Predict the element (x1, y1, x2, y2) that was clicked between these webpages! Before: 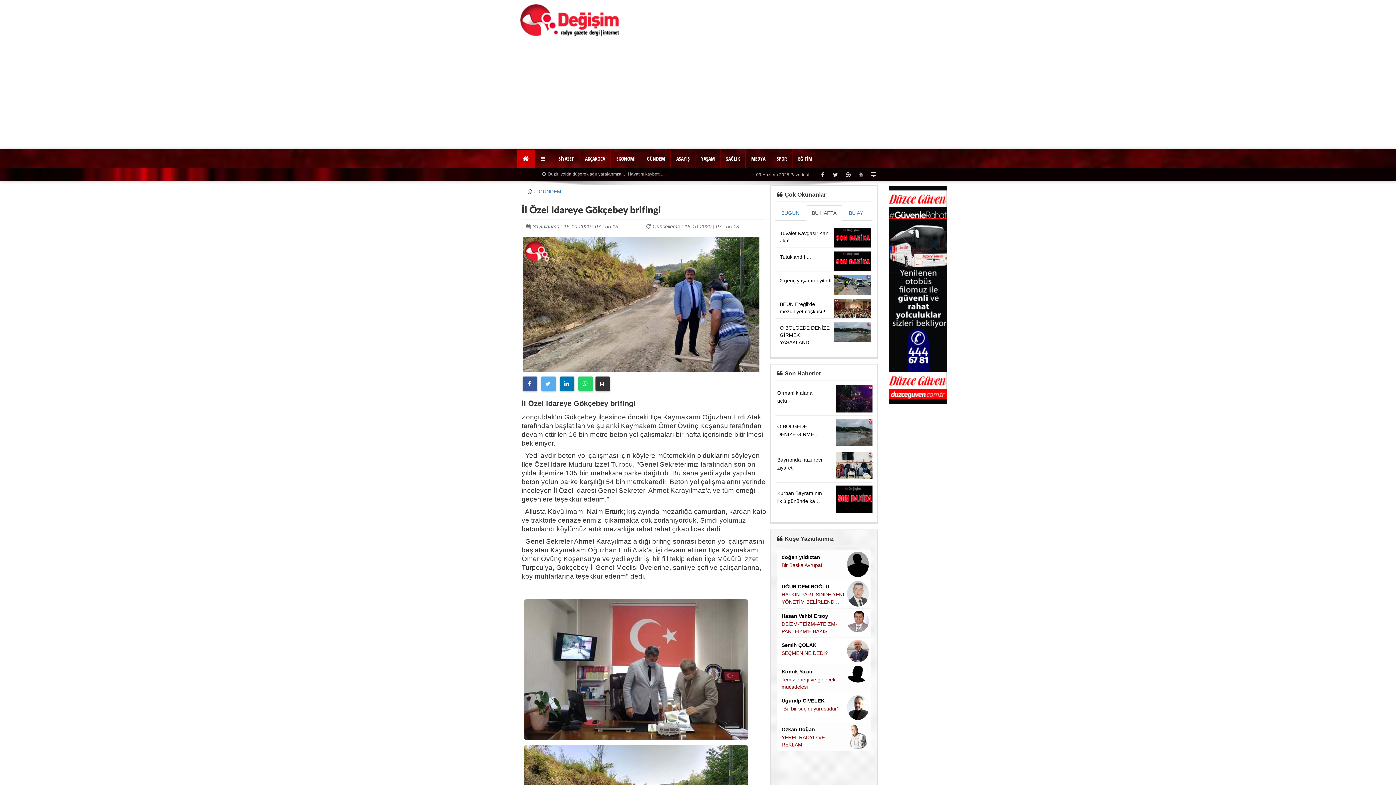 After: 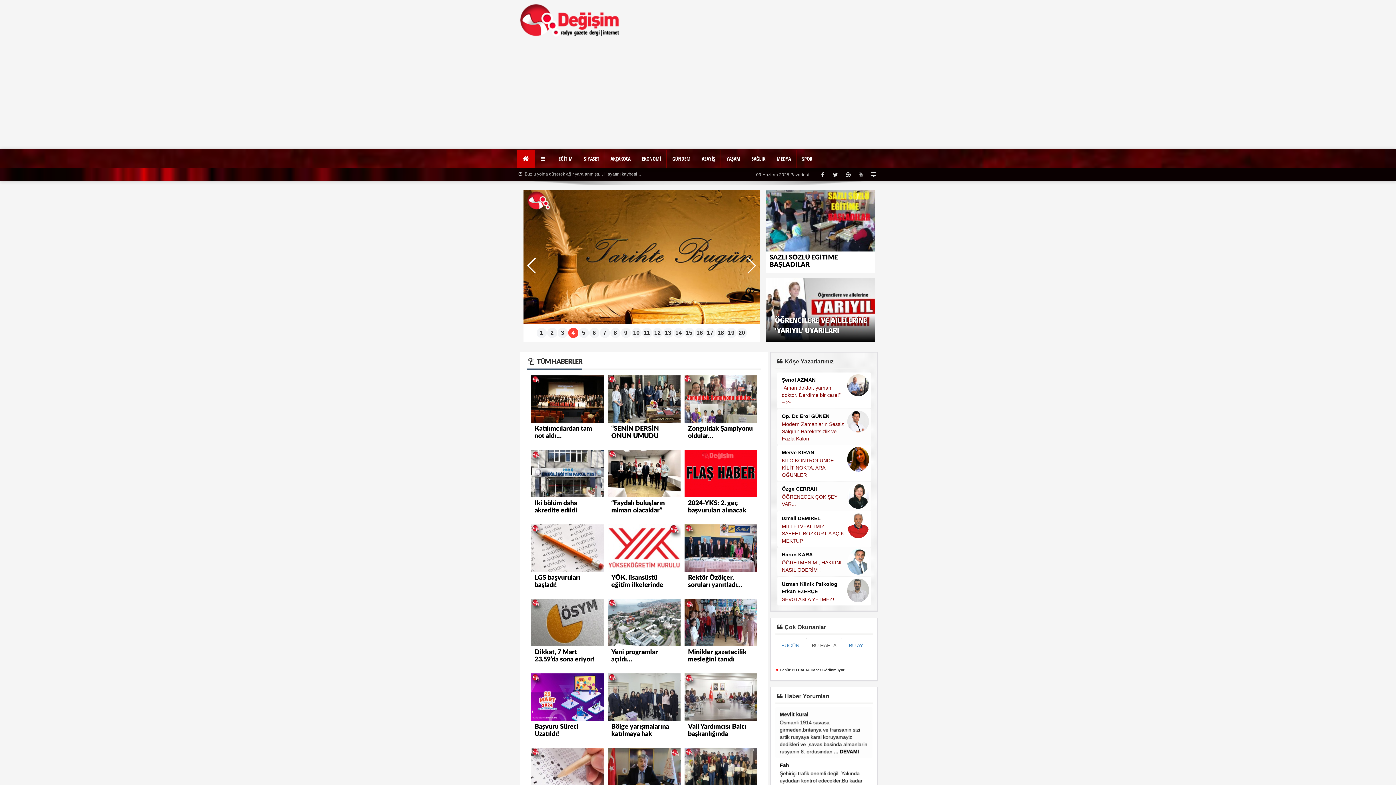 Action: bbox: (792, 149, 817, 168) label: EĞİTİM